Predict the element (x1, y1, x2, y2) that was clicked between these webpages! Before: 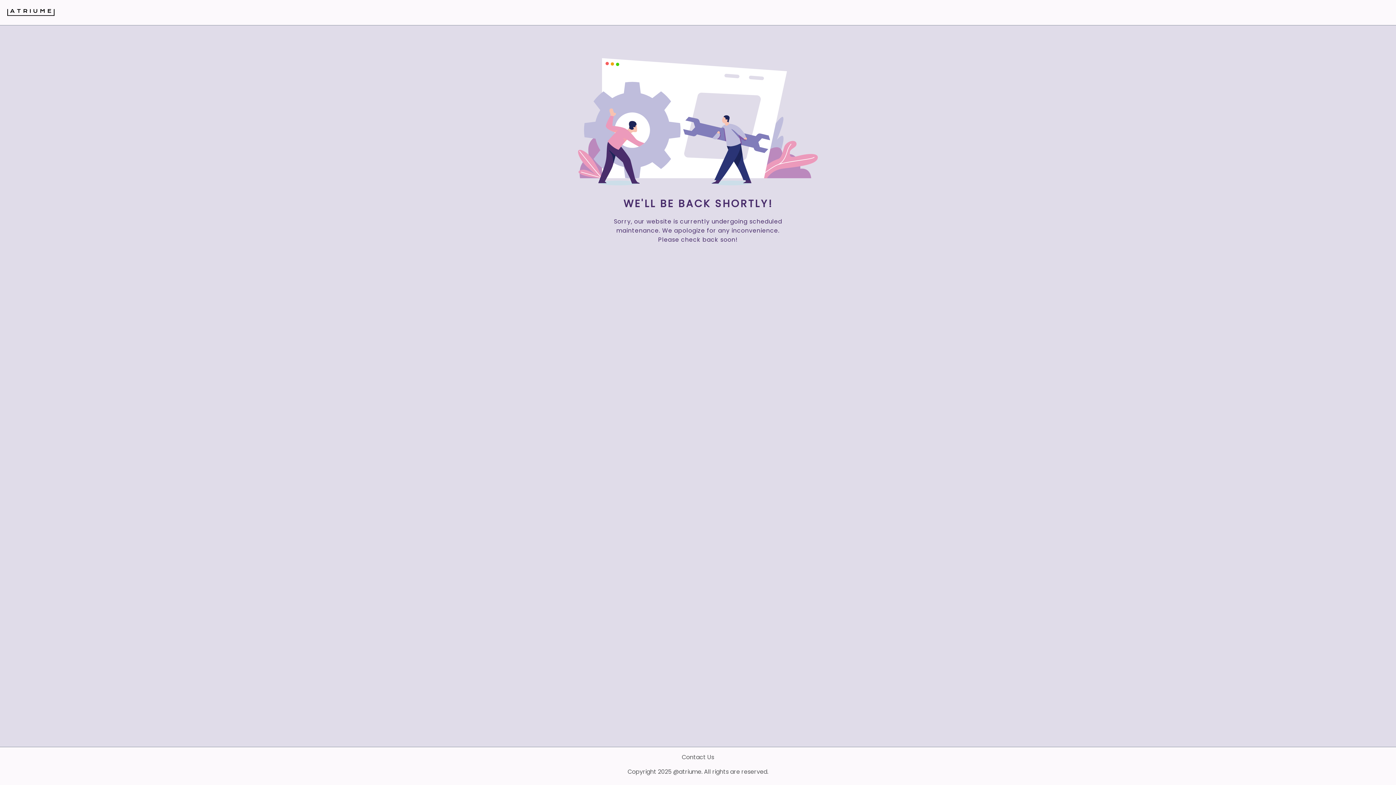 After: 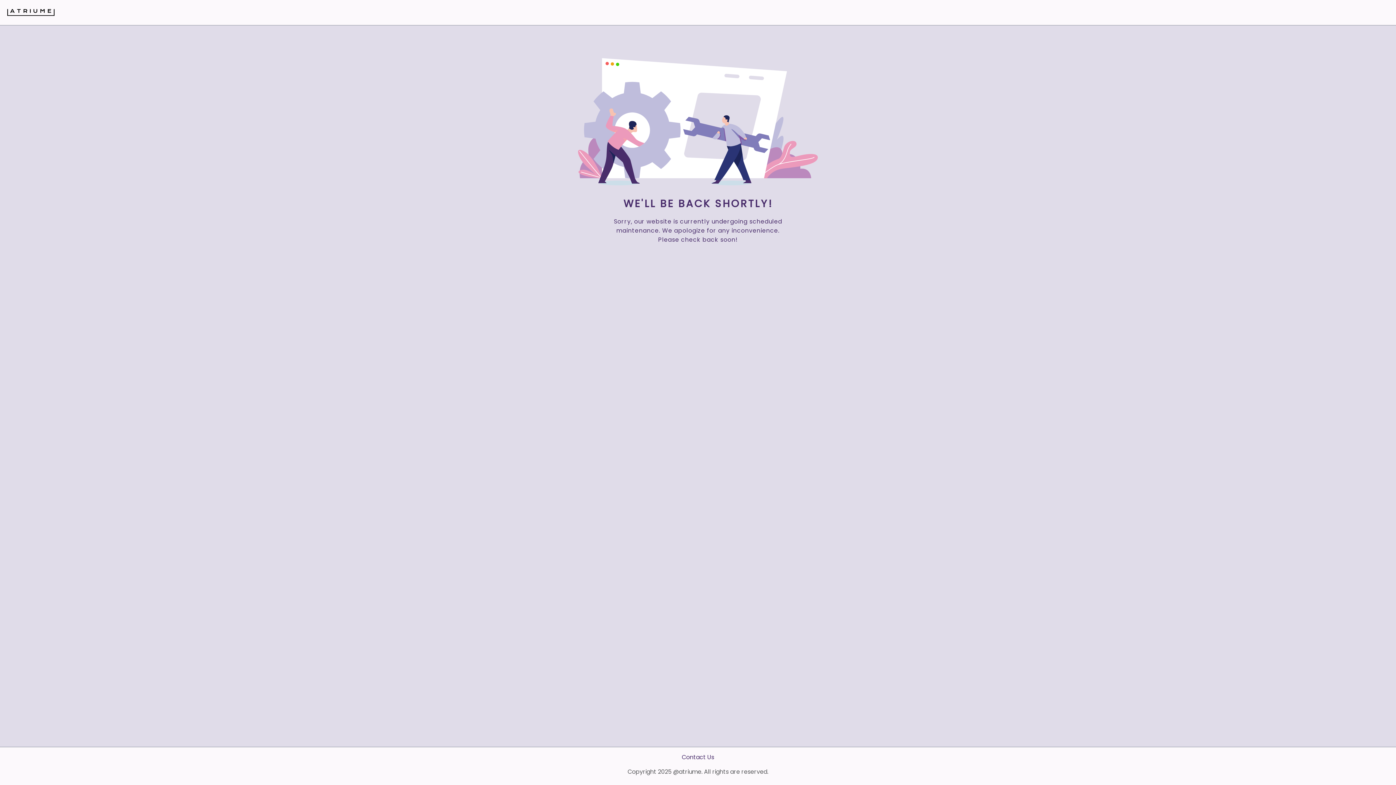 Action: label: Contact Us bbox: (682, 752, 714, 763)